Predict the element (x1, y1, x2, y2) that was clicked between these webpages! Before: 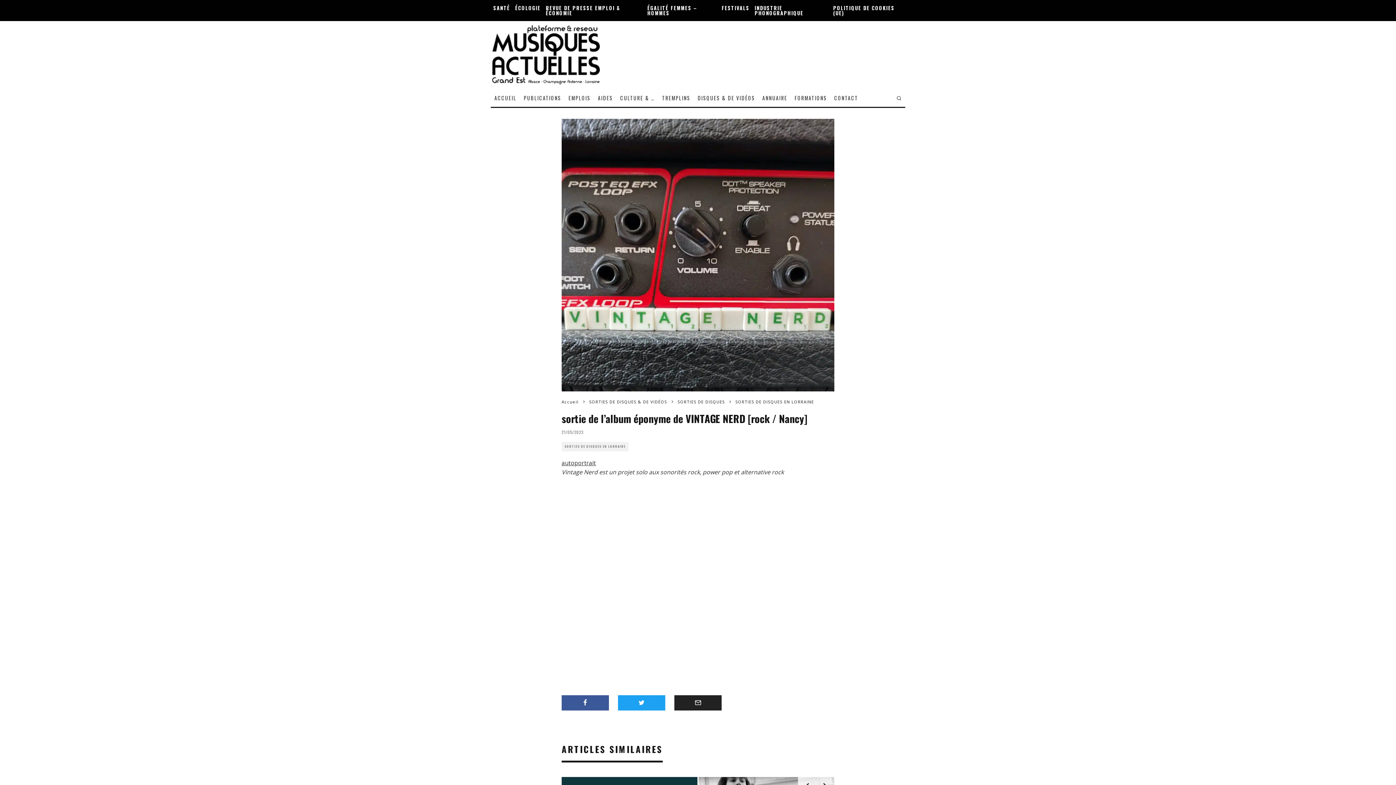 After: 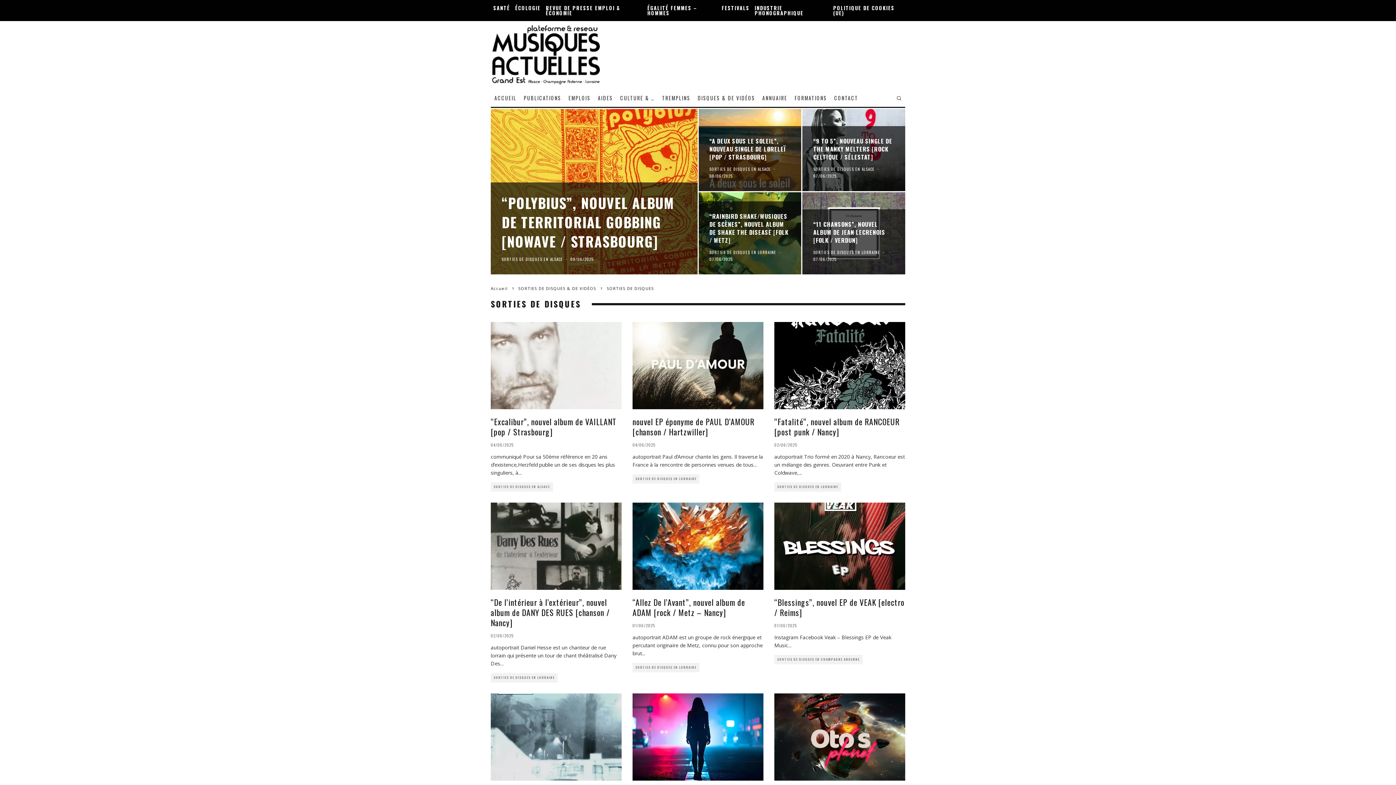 Action: bbox: (677, 399, 725, 404) label: SORTIES DE DISQUES